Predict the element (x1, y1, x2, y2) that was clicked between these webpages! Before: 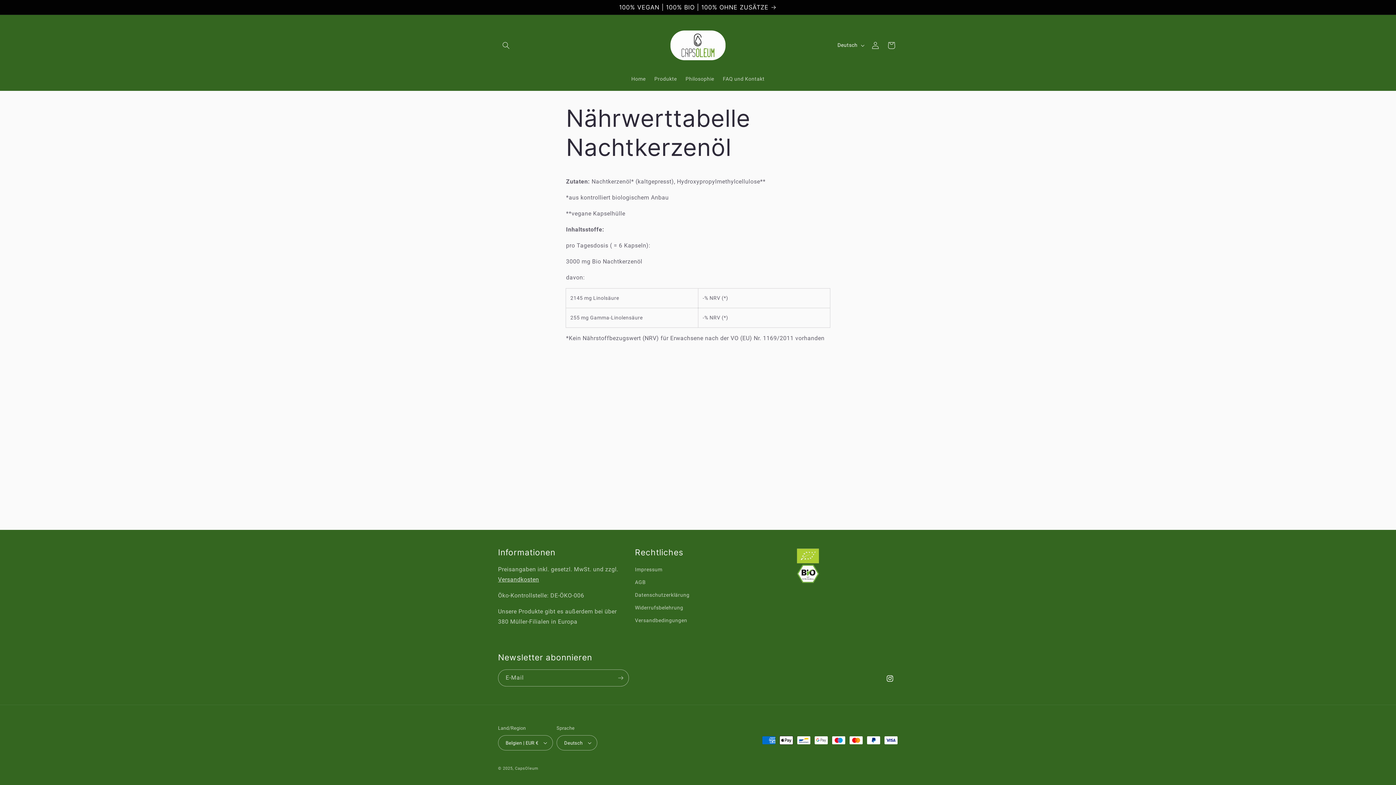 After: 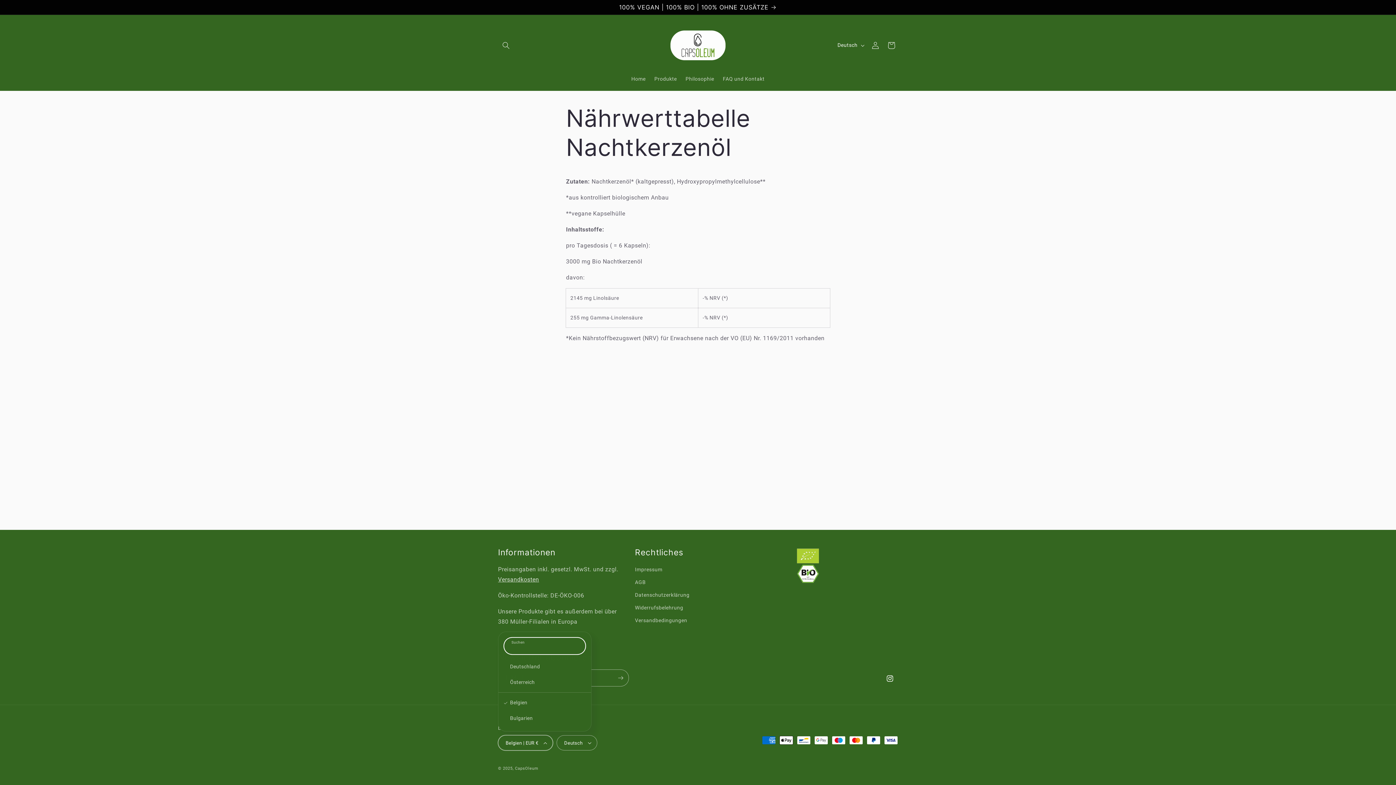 Action: label: Belgien | EUR € bbox: (498, 735, 553, 750)